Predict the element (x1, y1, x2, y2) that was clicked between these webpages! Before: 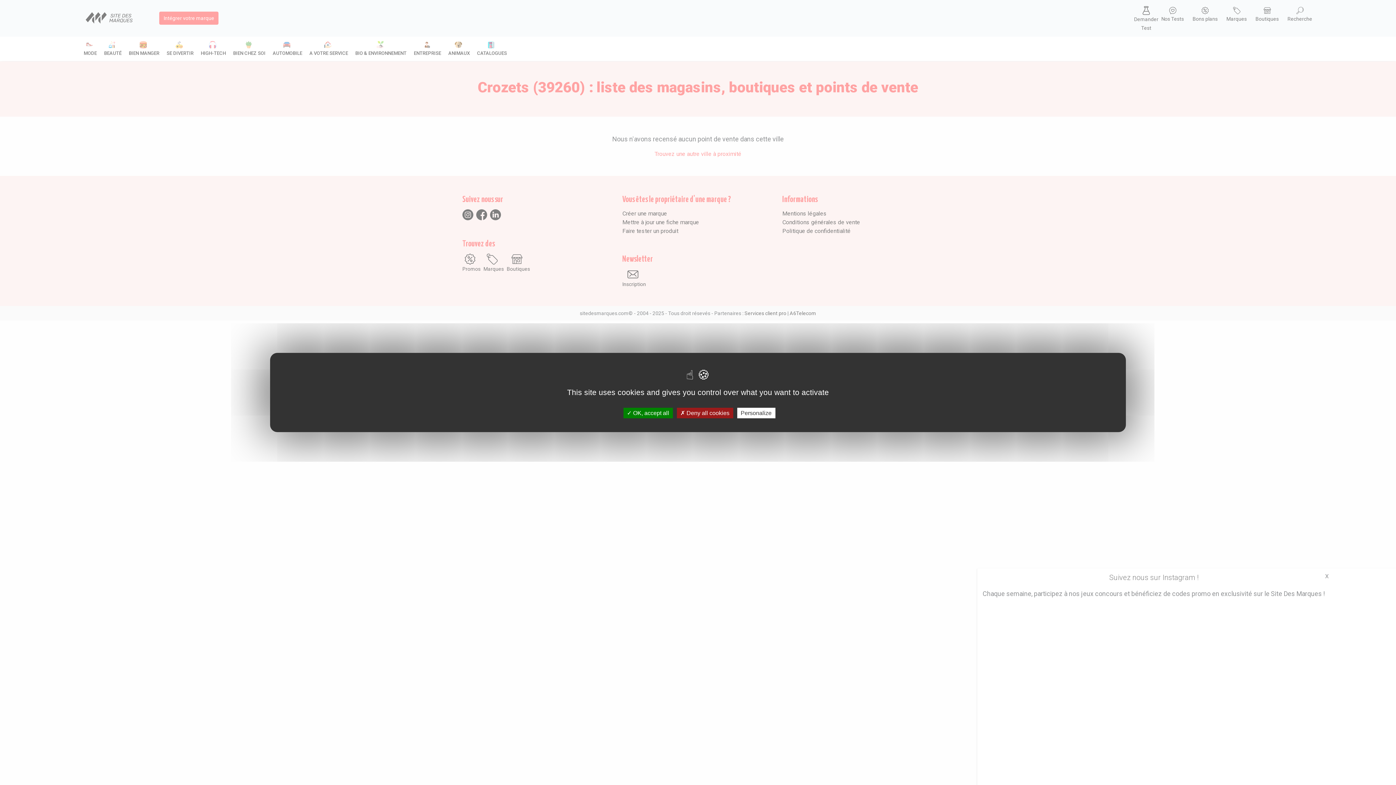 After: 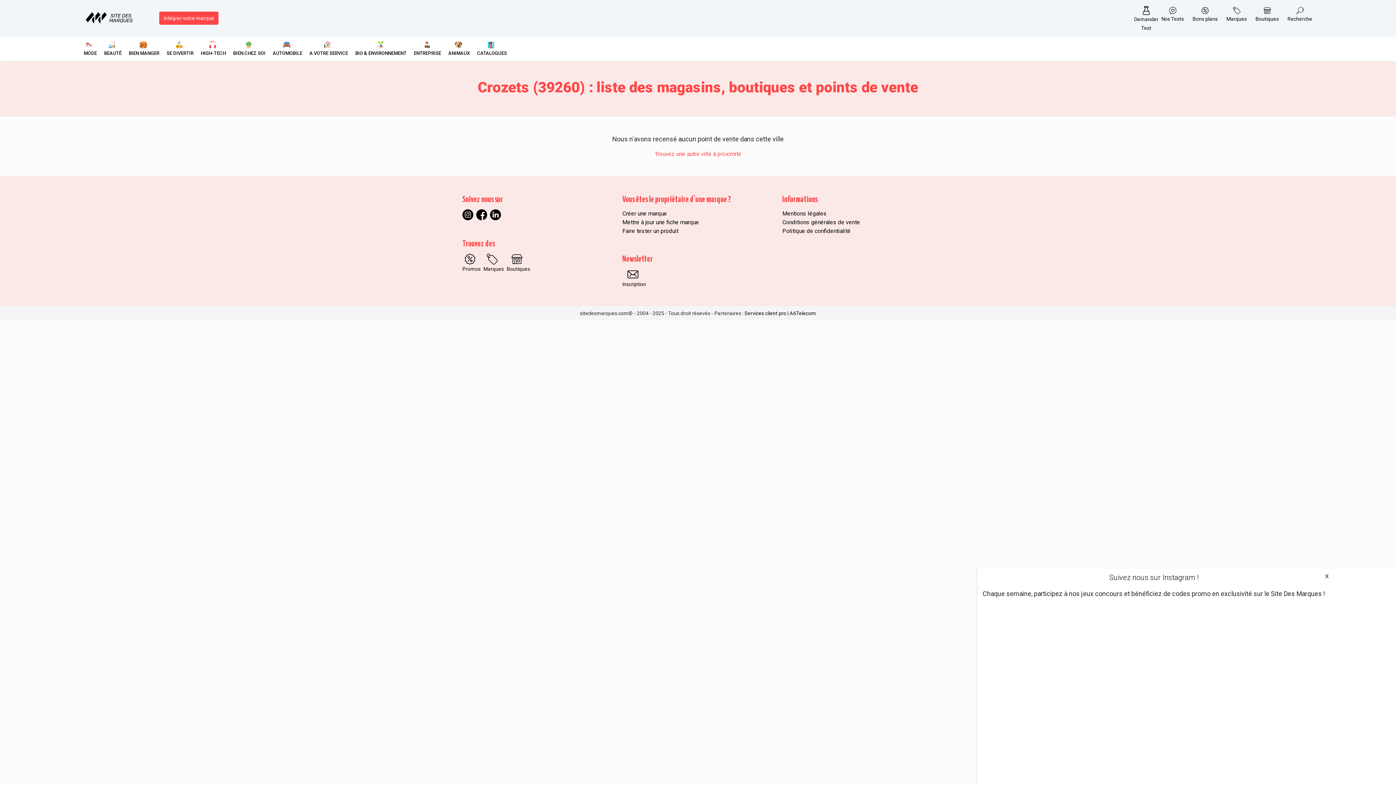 Action: bbox: (623, 408, 672, 418) label:  OK, accept all